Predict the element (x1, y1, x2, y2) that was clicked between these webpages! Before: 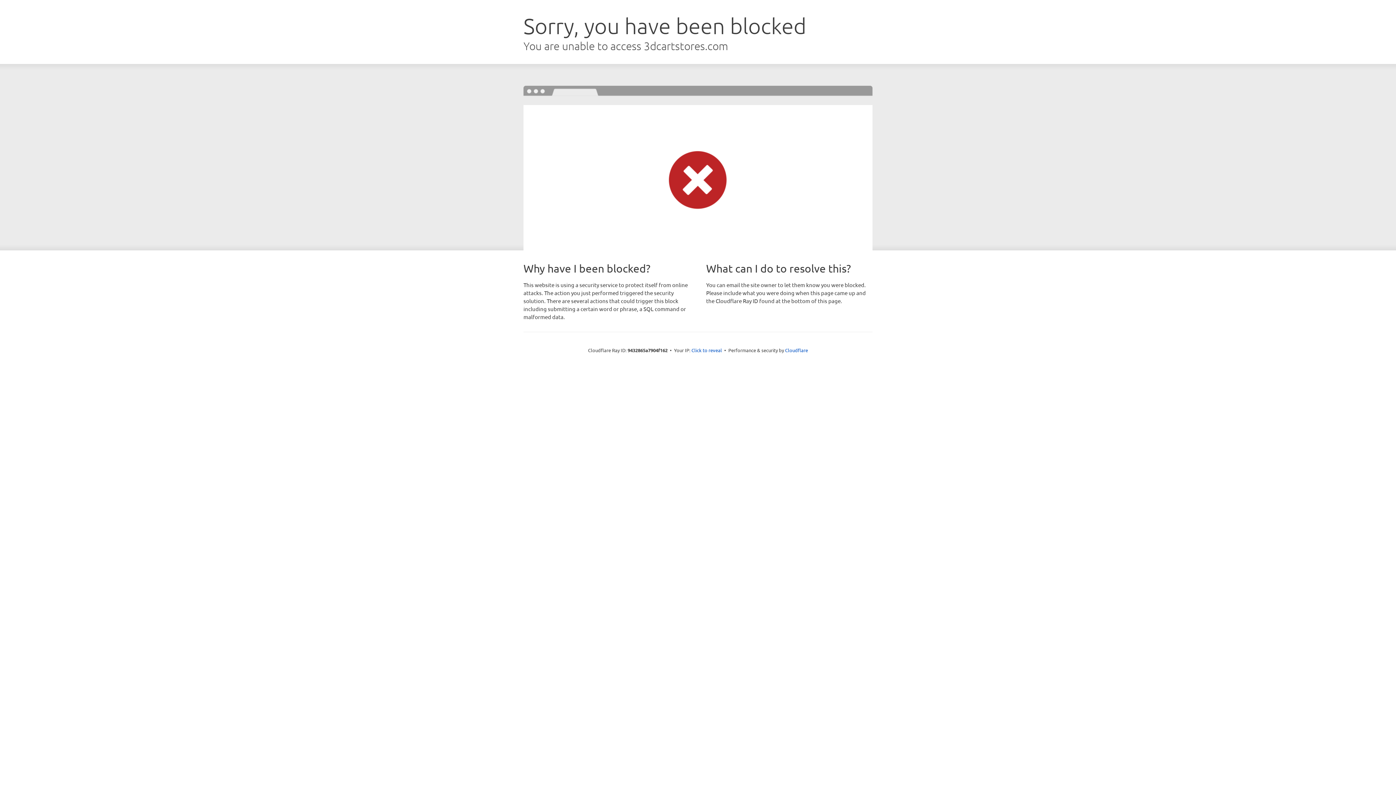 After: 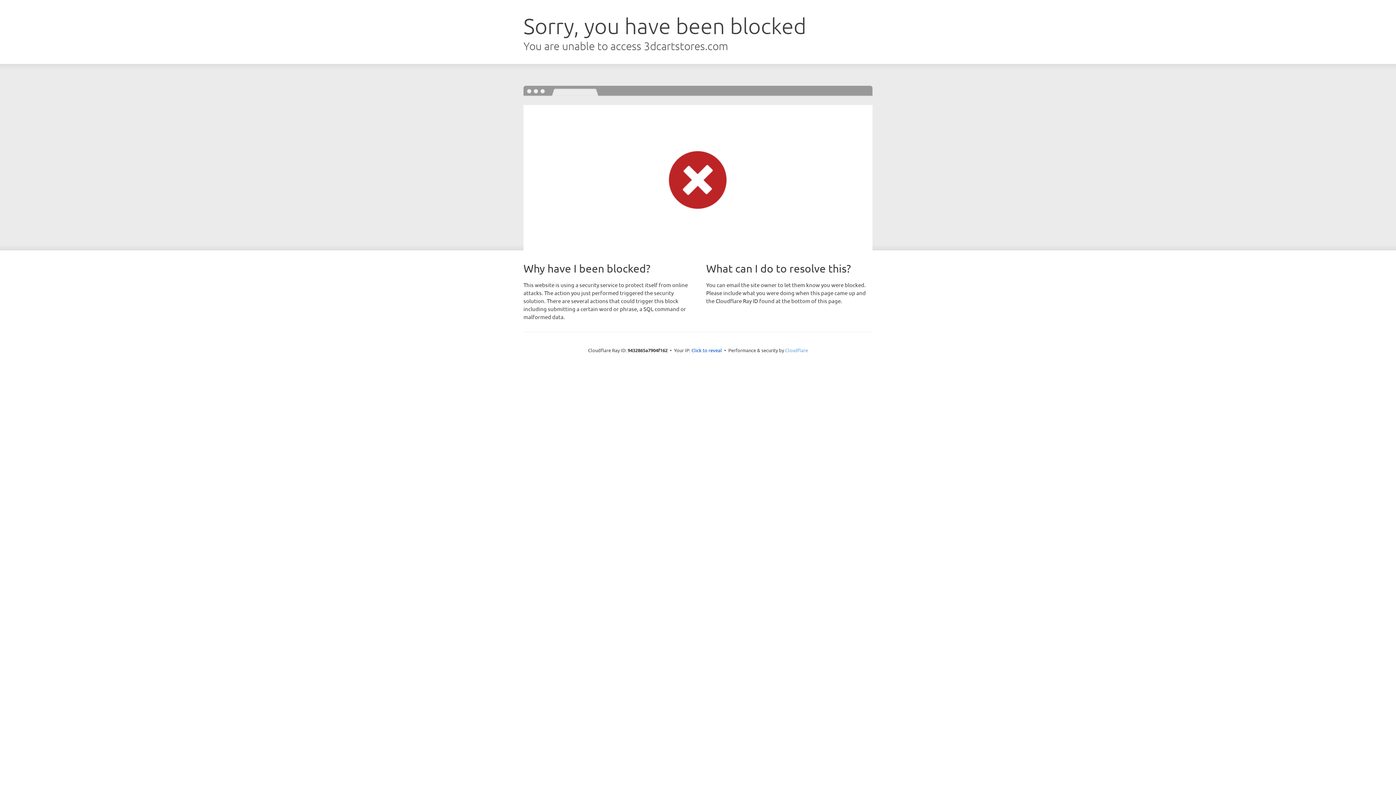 Action: label: Cloudflare bbox: (785, 347, 808, 353)